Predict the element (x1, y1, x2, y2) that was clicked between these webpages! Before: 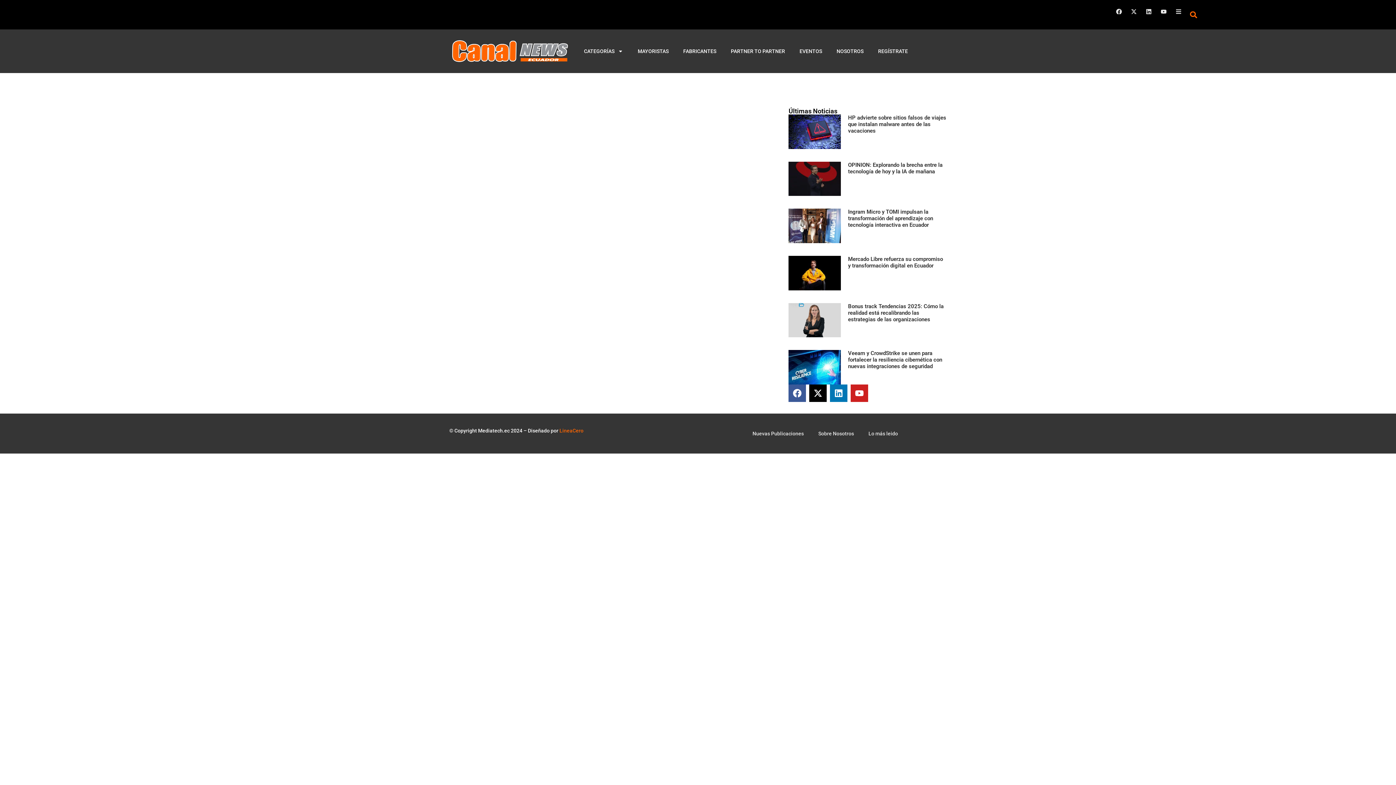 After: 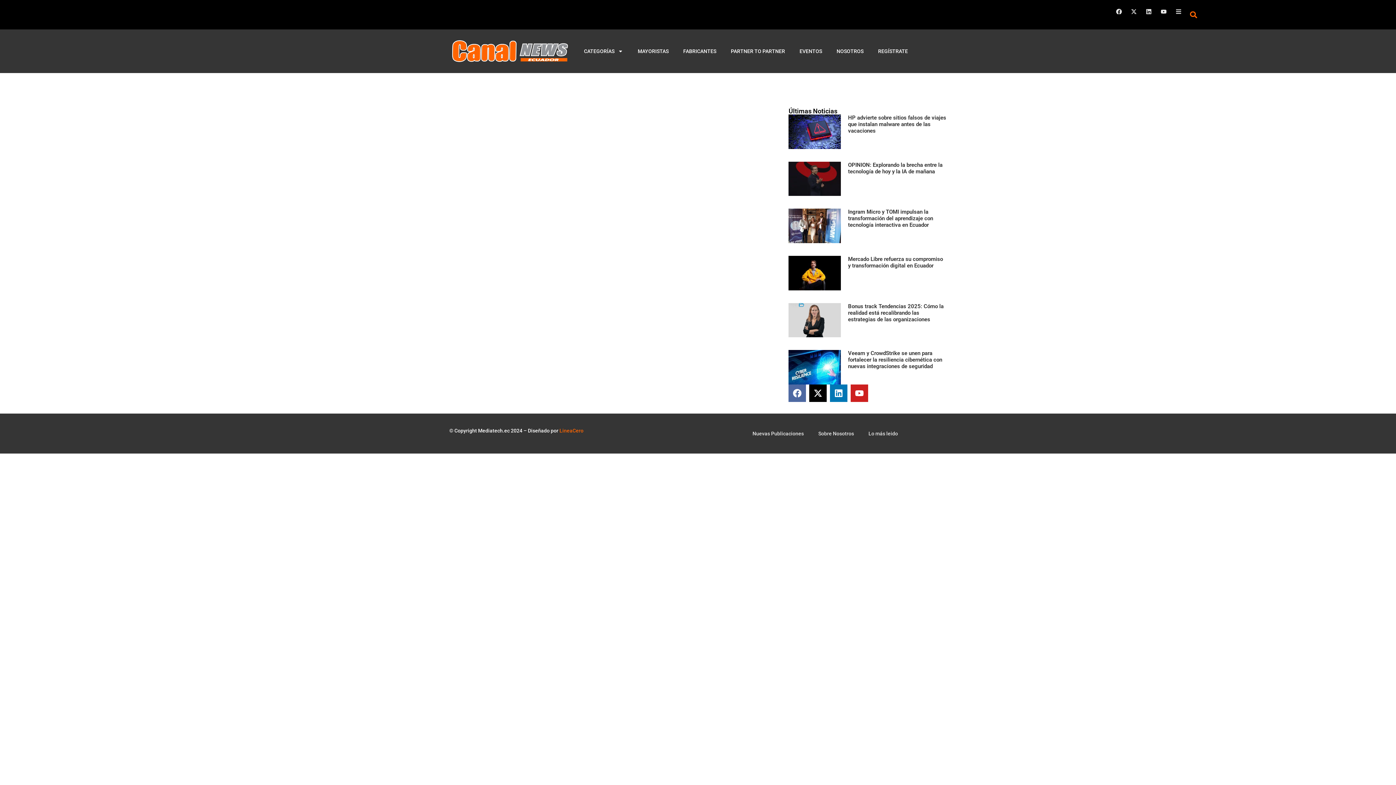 Action: label: Facebook bbox: (788, 384, 806, 402)